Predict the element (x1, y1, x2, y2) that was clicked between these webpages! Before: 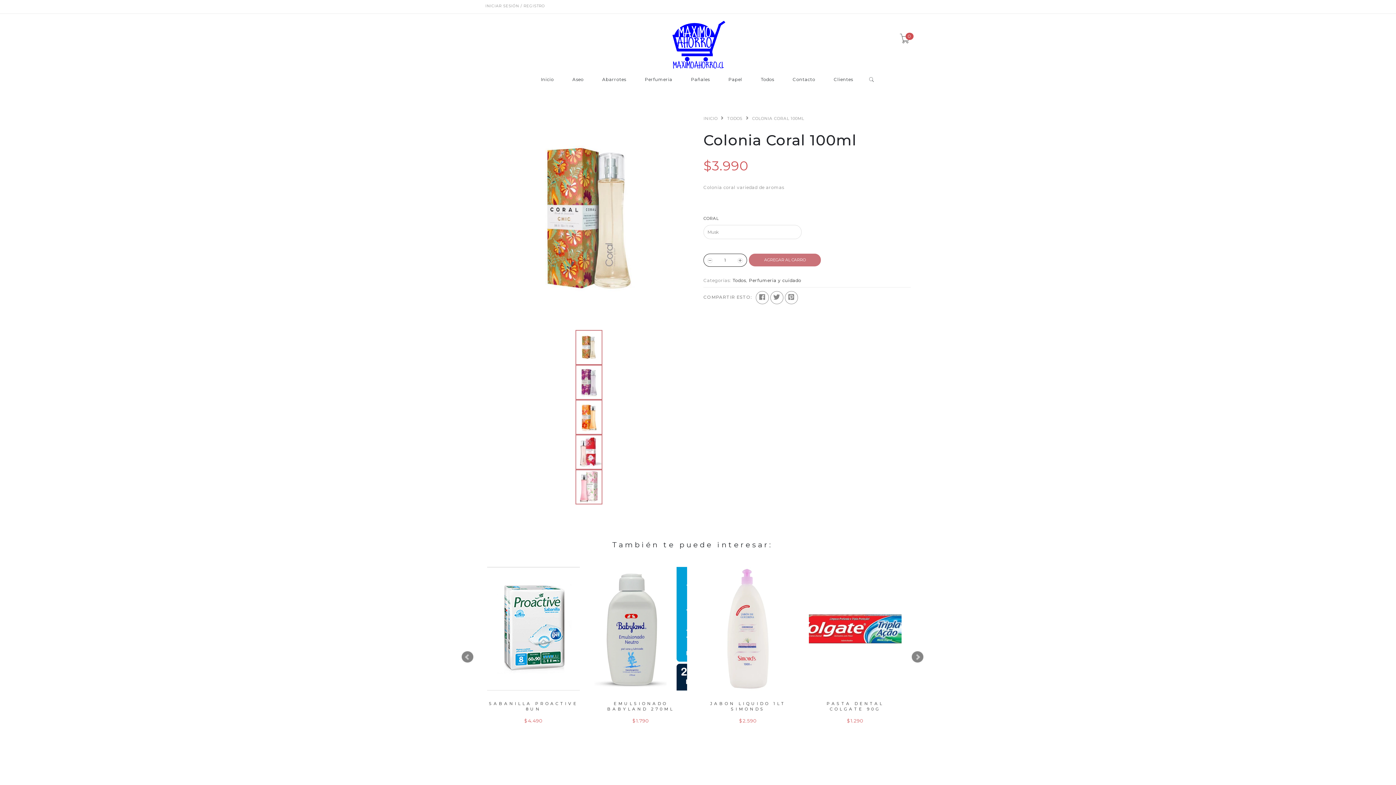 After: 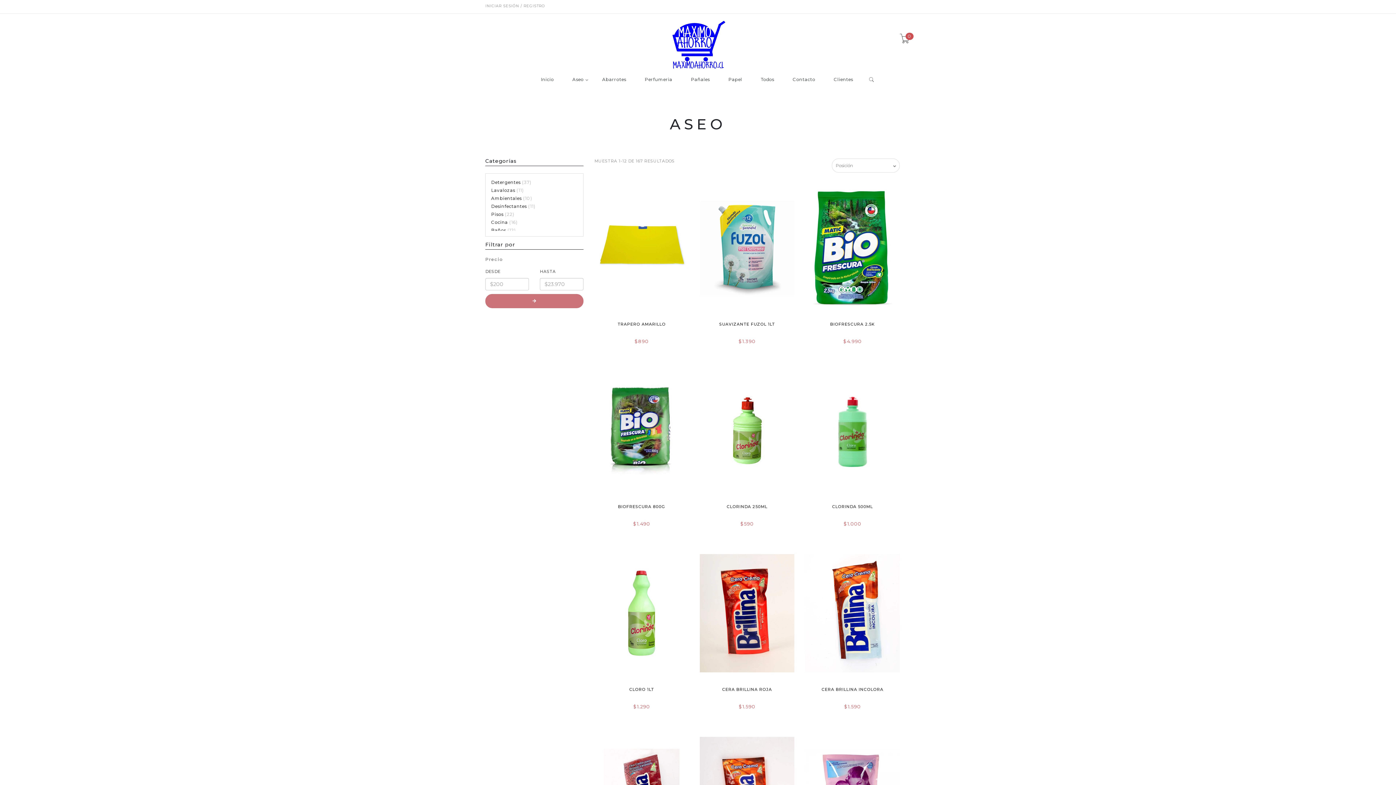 Action: label: Aseo bbox: (572, 77, 583, 88)